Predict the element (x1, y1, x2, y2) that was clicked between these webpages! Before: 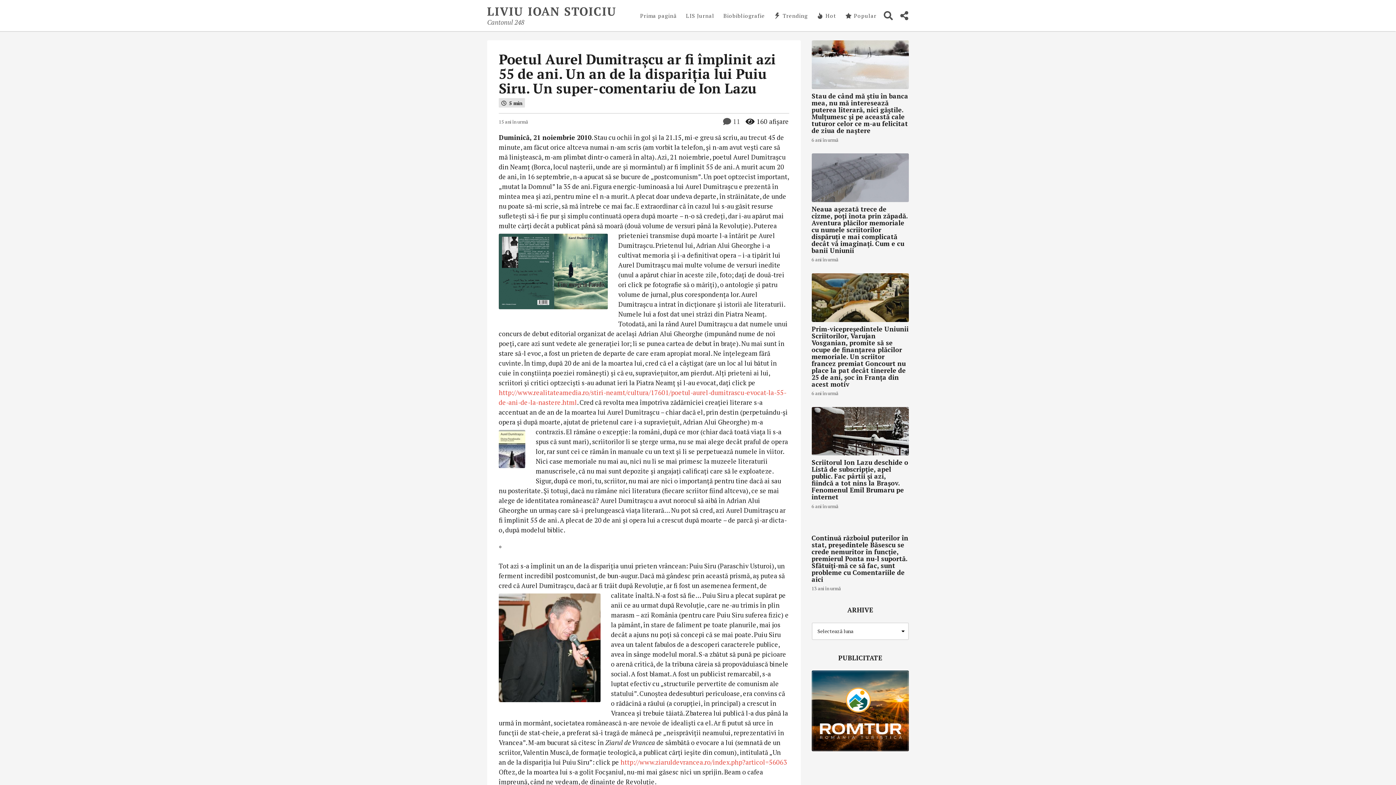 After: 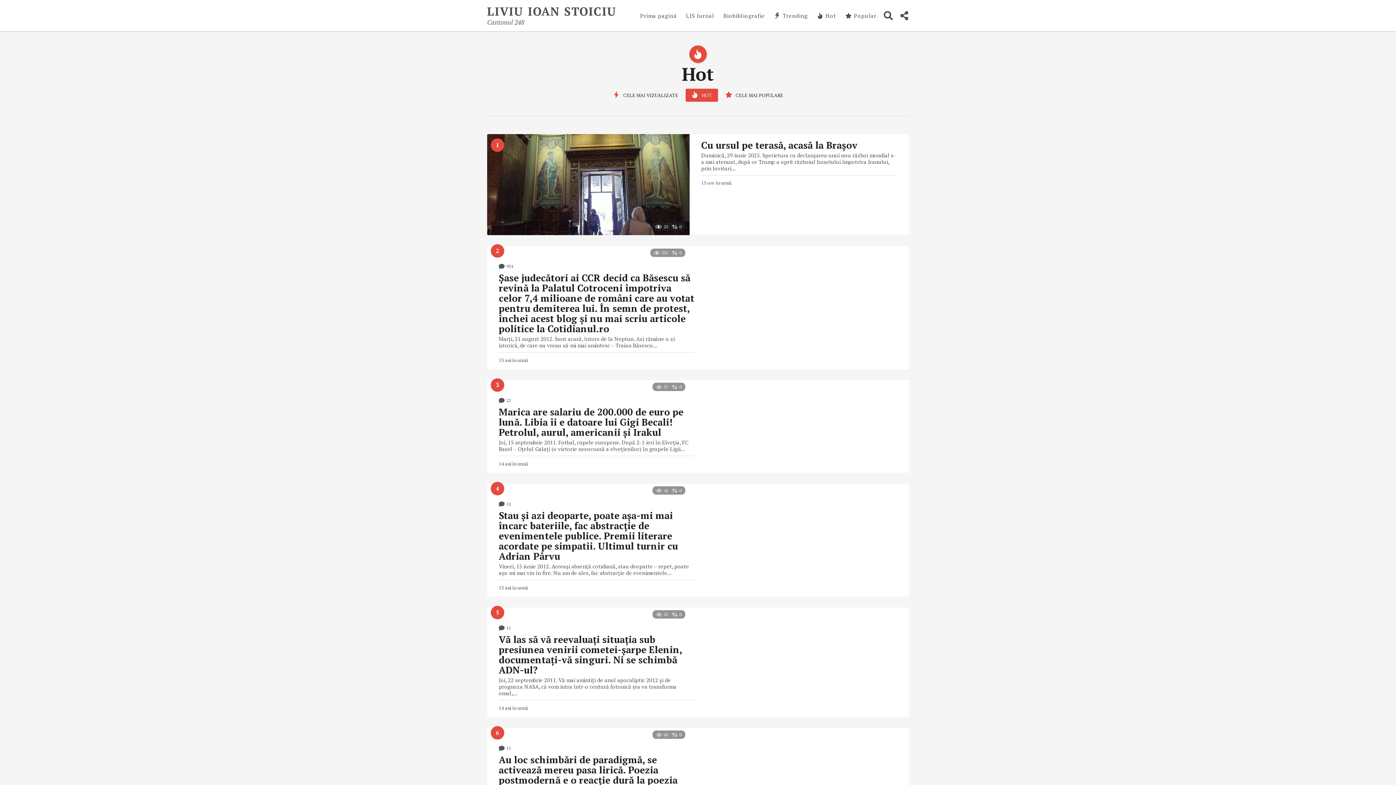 Action: label: Hot bbox: (817, 8, 836, 22)